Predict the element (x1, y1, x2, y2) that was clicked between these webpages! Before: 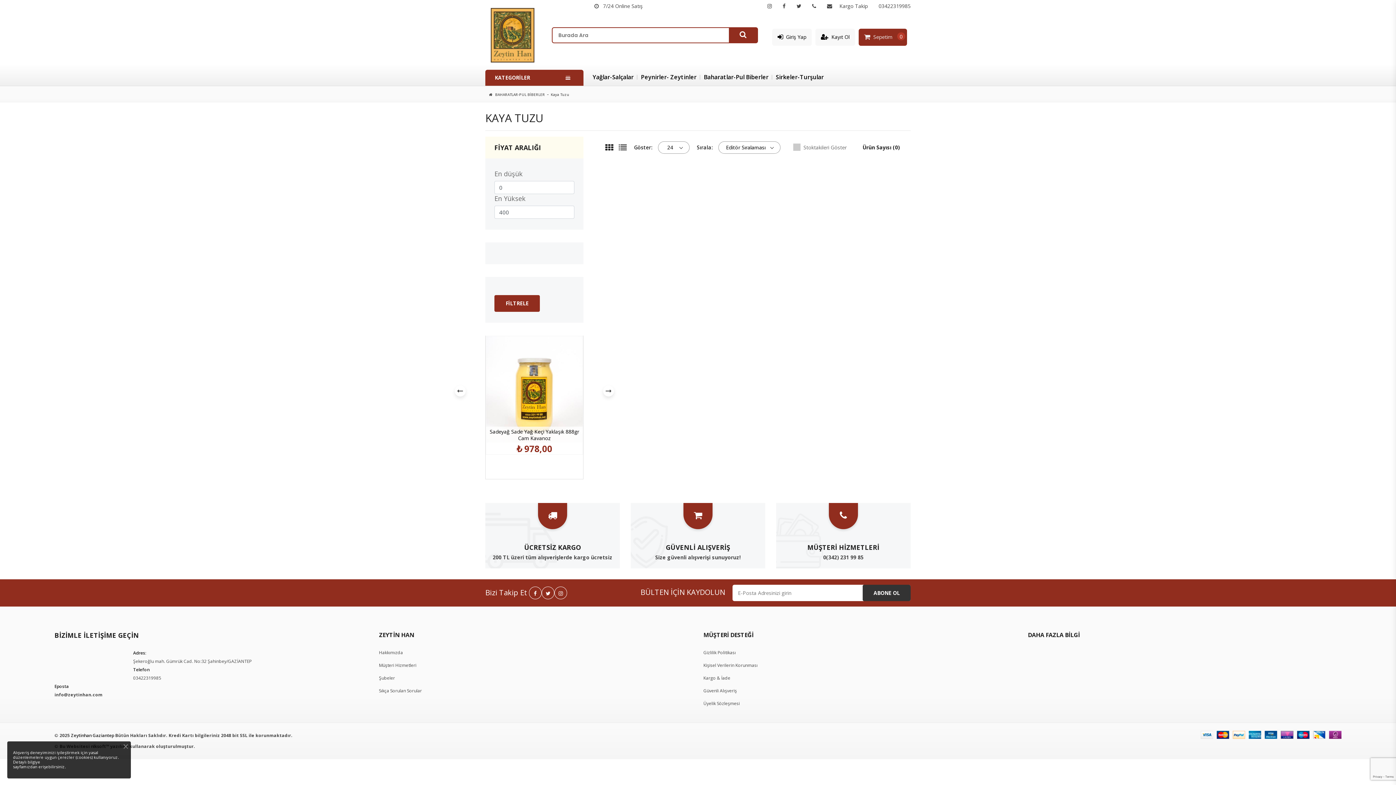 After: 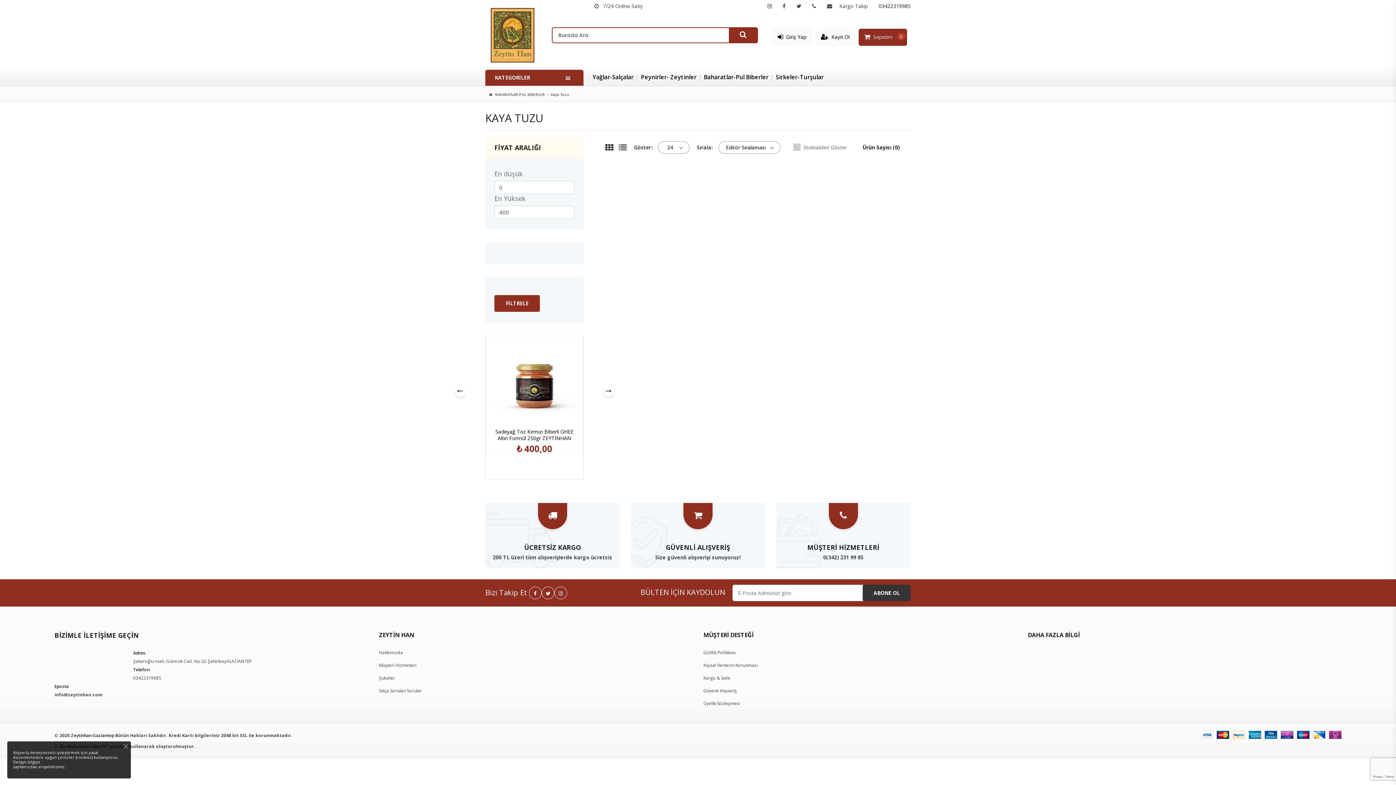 Action: bbox: (878, 0, 910, 11) label: 03422319985